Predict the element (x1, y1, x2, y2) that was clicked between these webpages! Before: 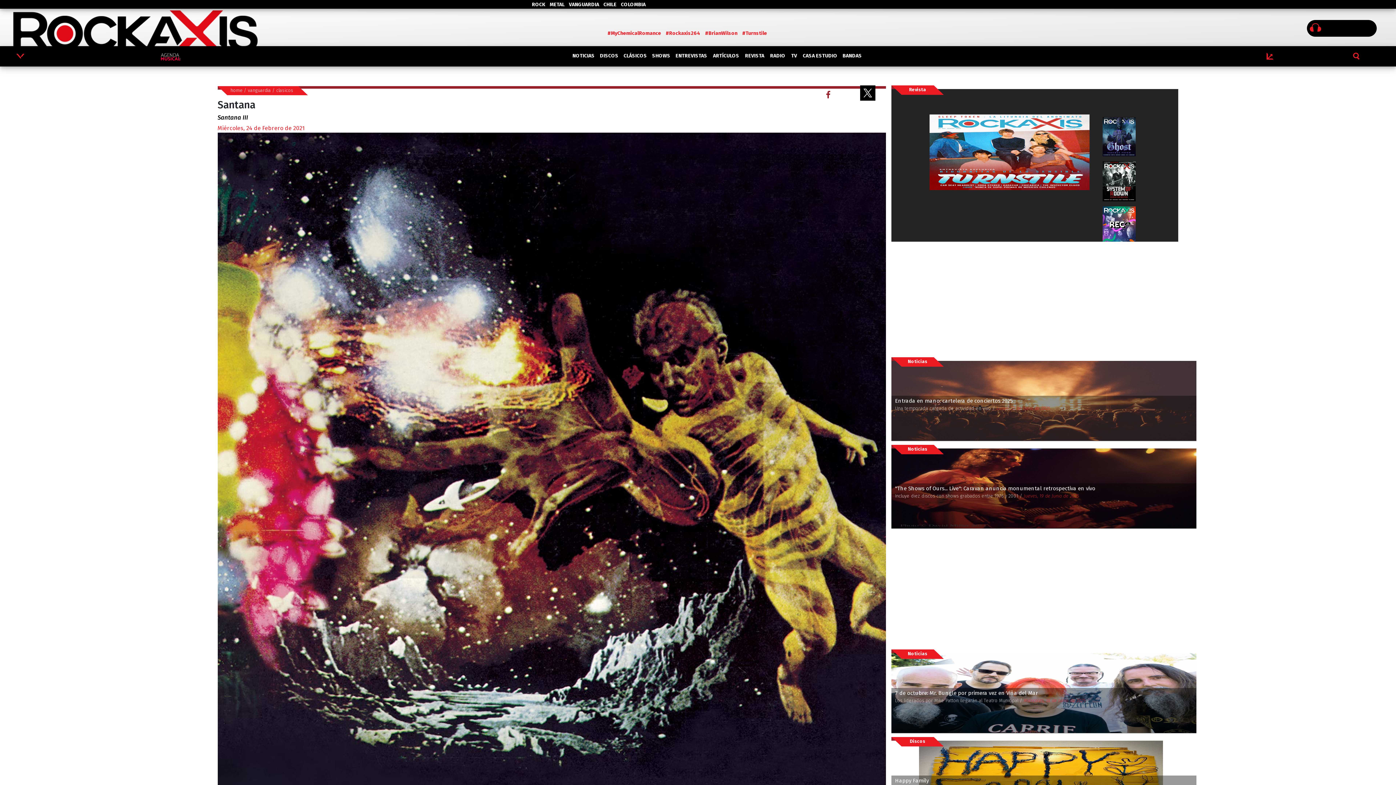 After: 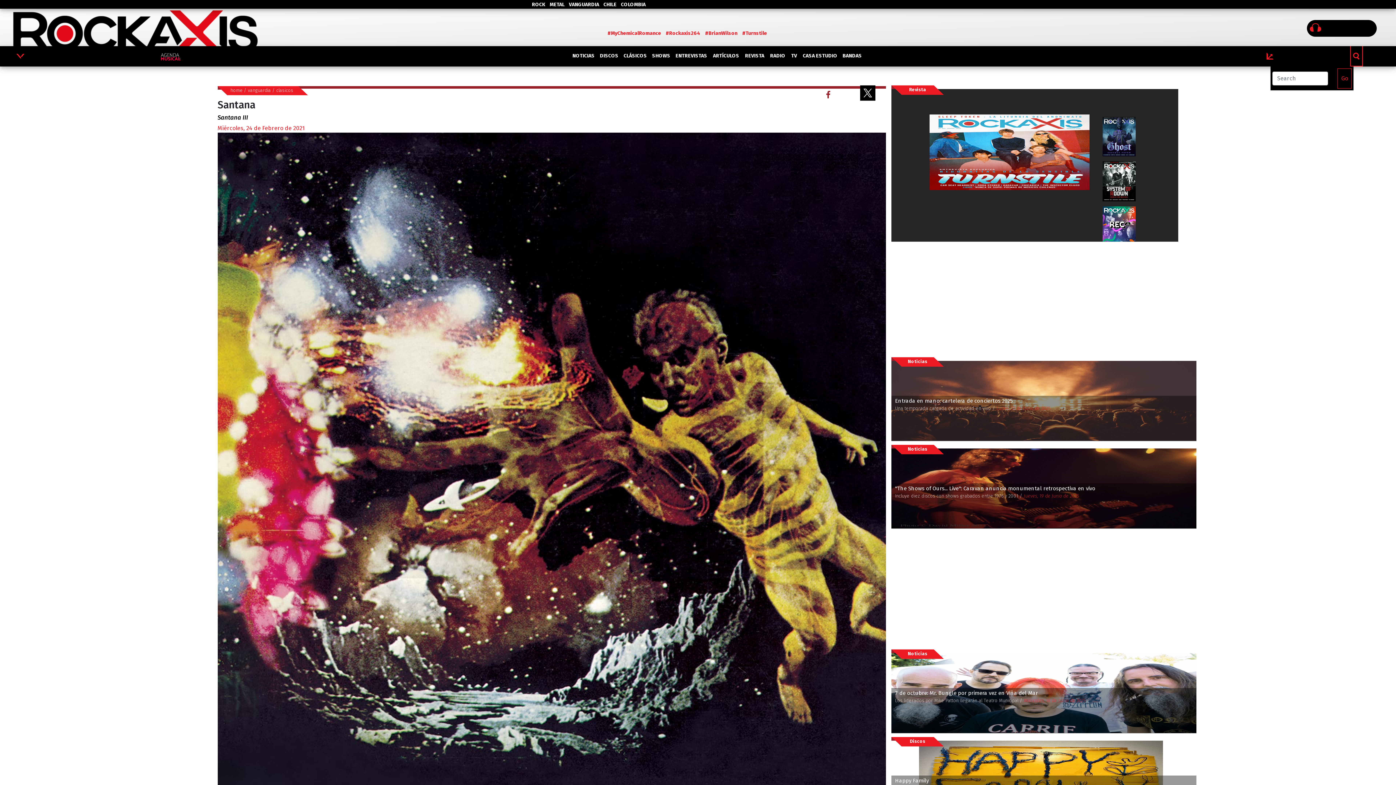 Action: bbox: (1350, 46, 1363, 66)